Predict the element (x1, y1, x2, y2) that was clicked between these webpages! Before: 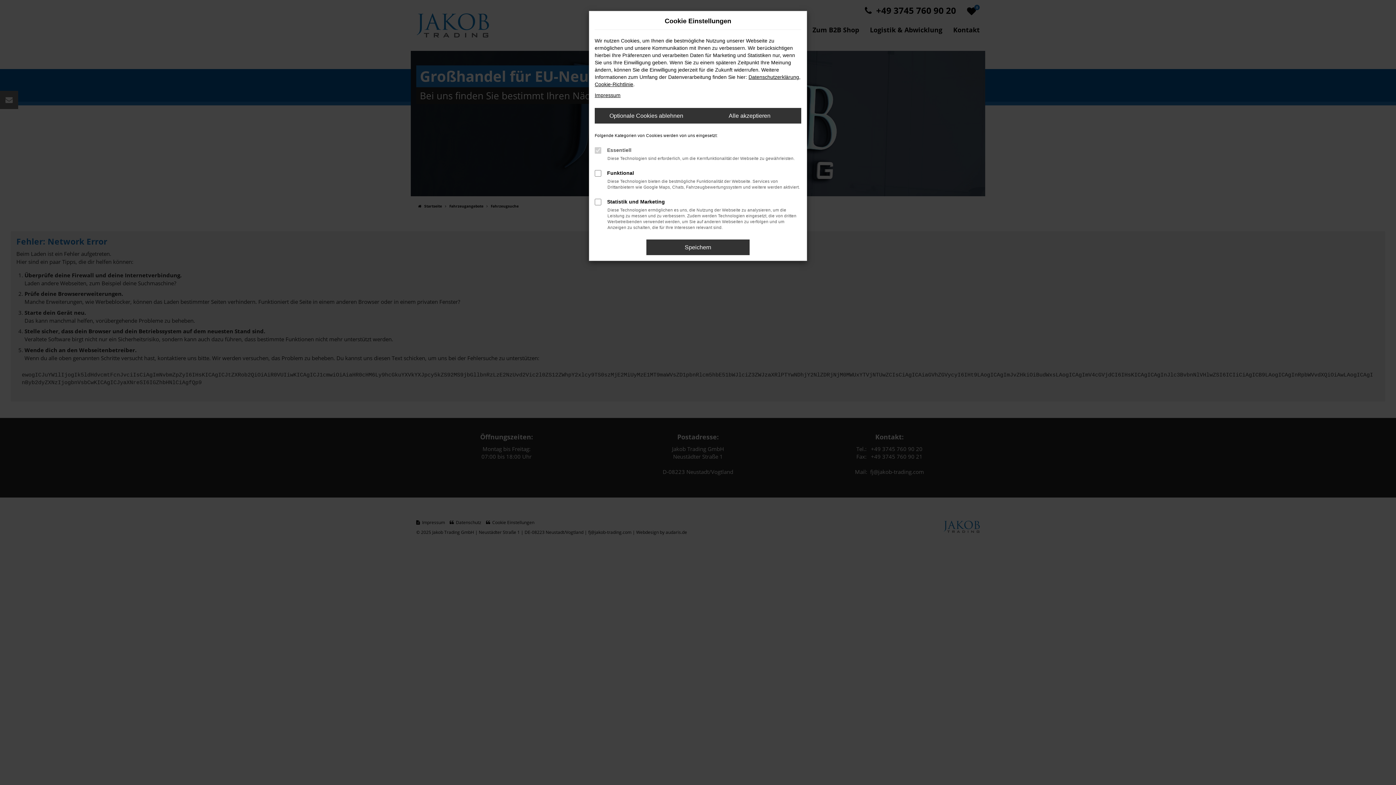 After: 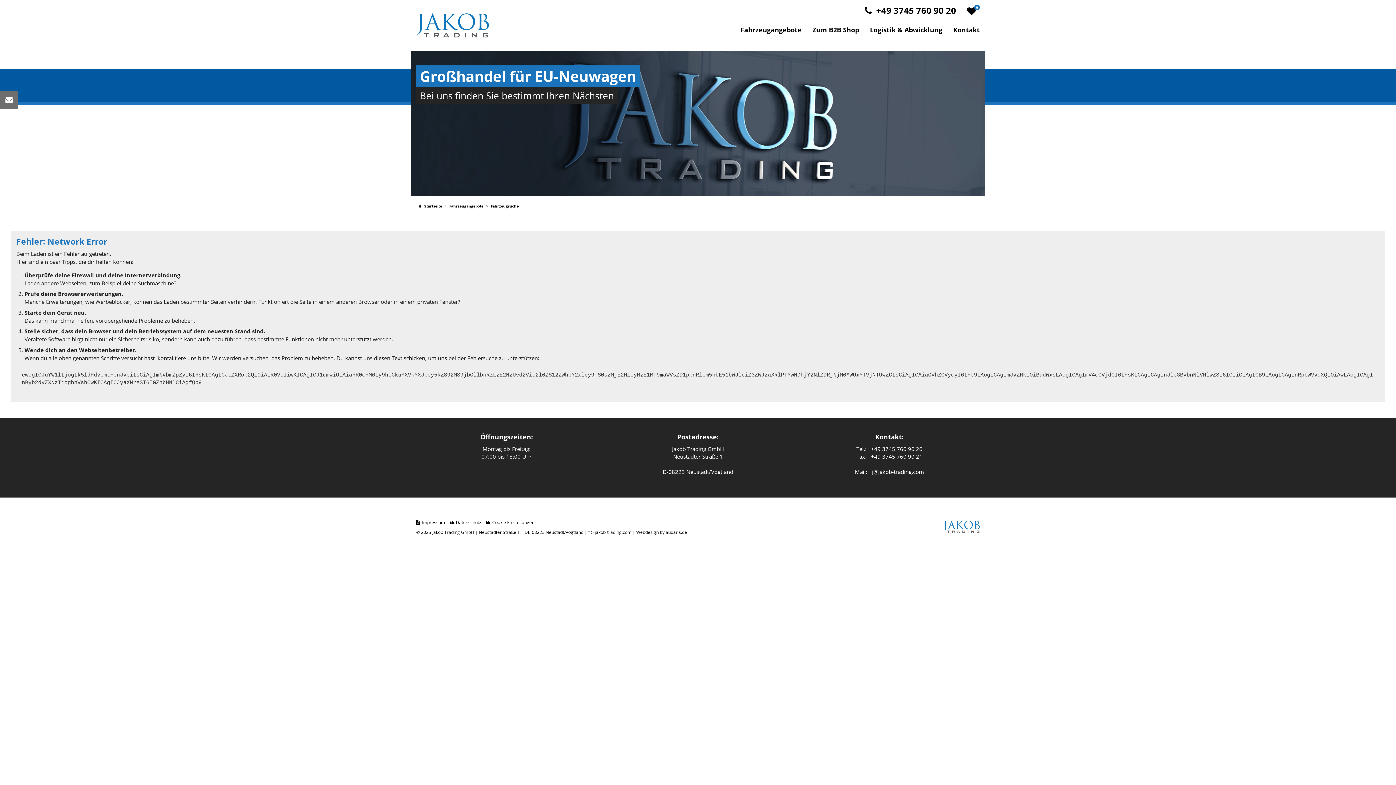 Action: label: Optionale Cookies ablehnen bbox: (594, 108, 698, 123)